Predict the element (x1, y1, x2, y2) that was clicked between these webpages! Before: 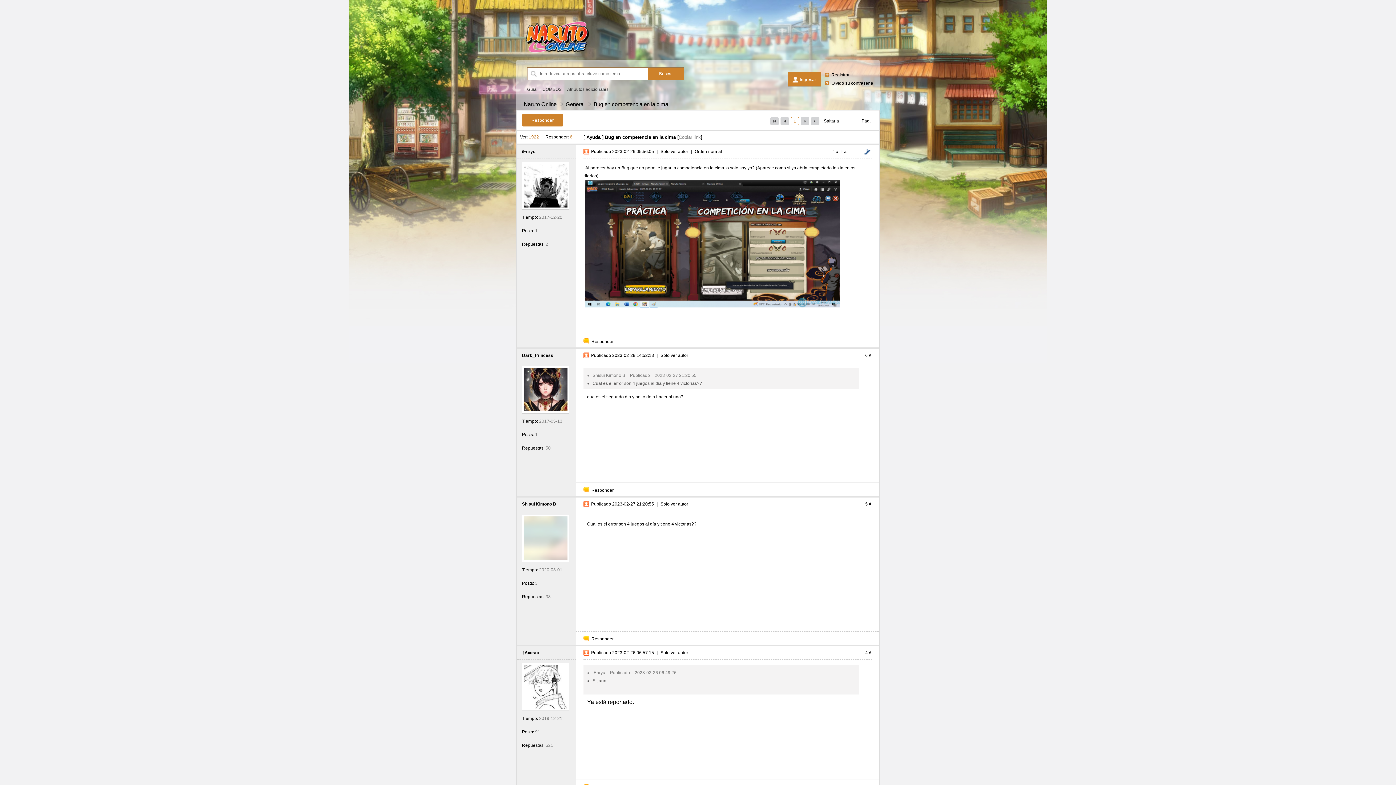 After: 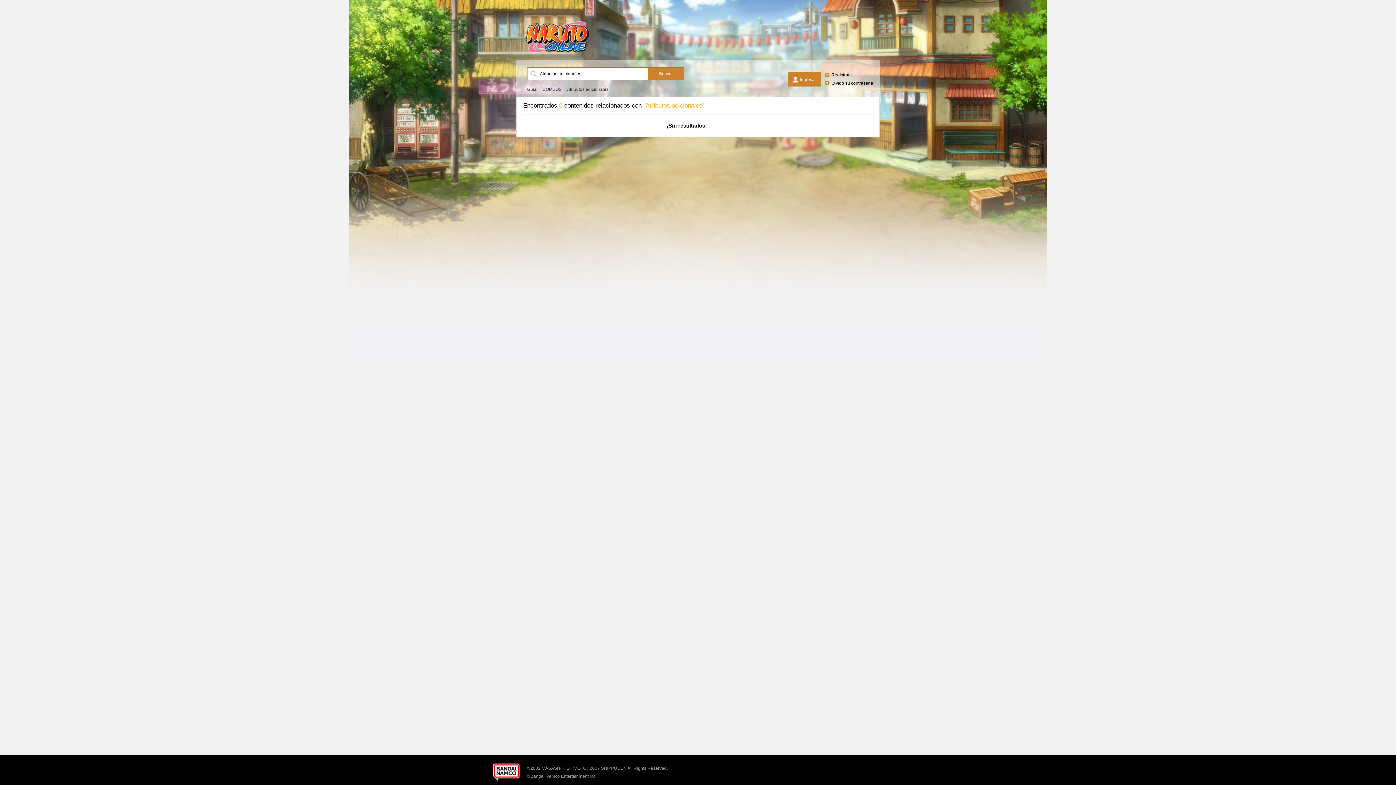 Action: bbox: (567, 86, 608, 92) label: Atributos adicionales